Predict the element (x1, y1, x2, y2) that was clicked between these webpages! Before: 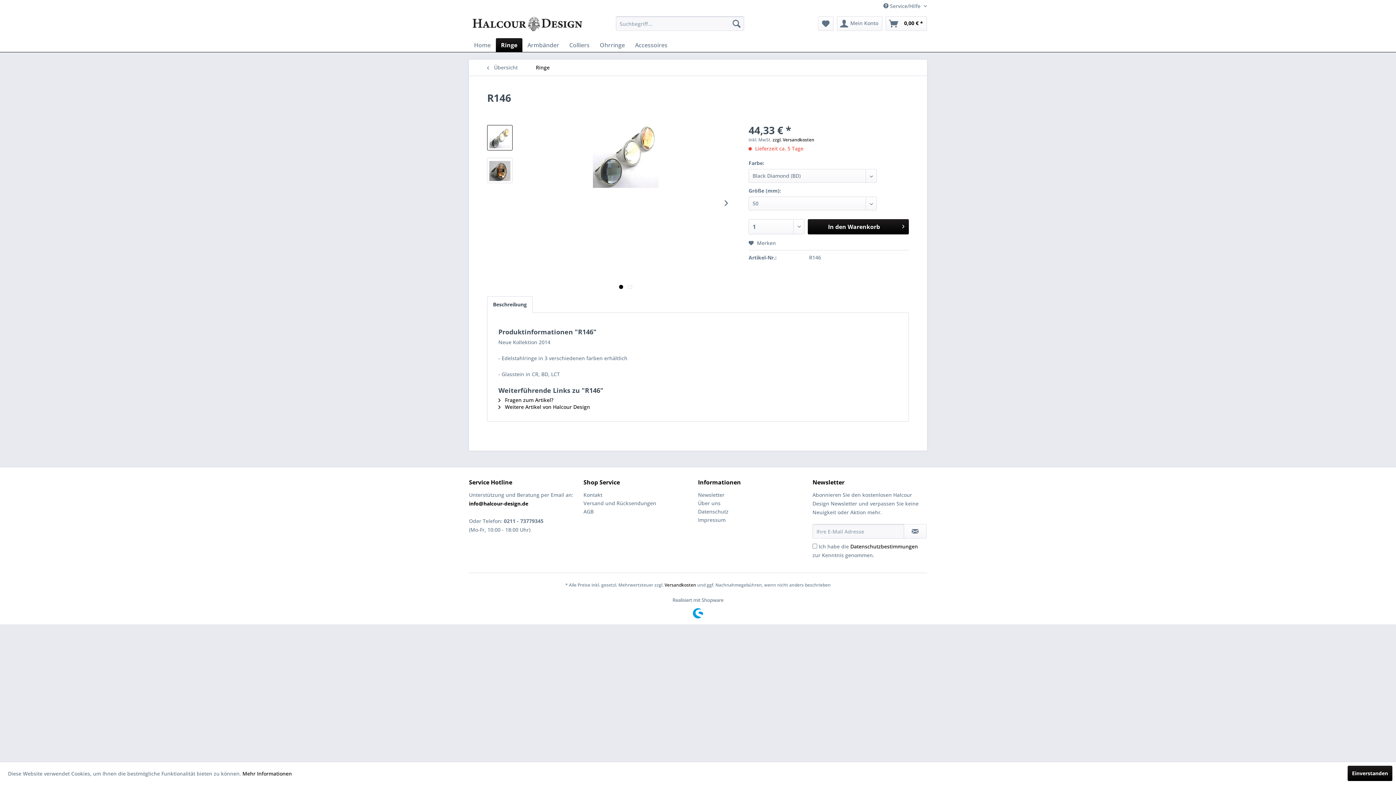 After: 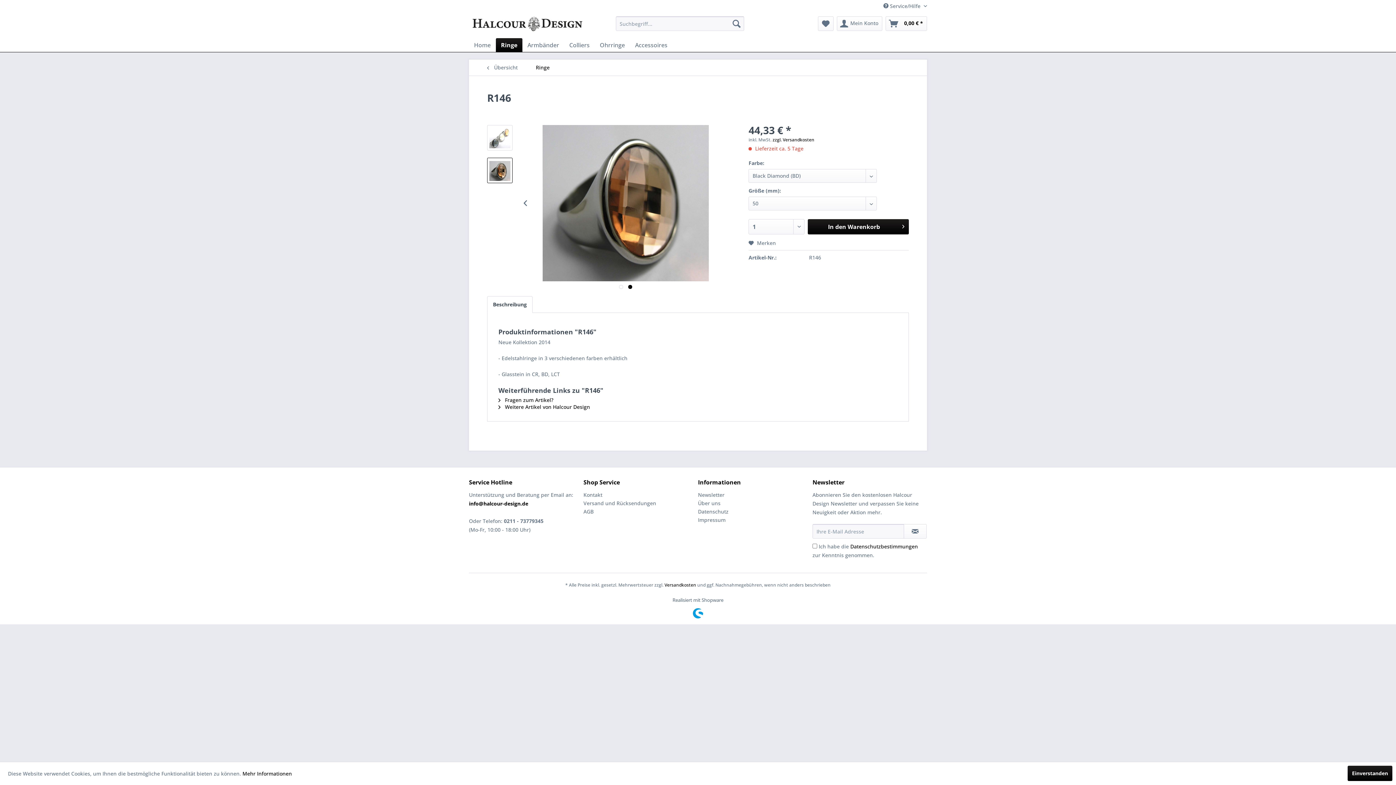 Action: bbox: (721, 190, 731, 216)